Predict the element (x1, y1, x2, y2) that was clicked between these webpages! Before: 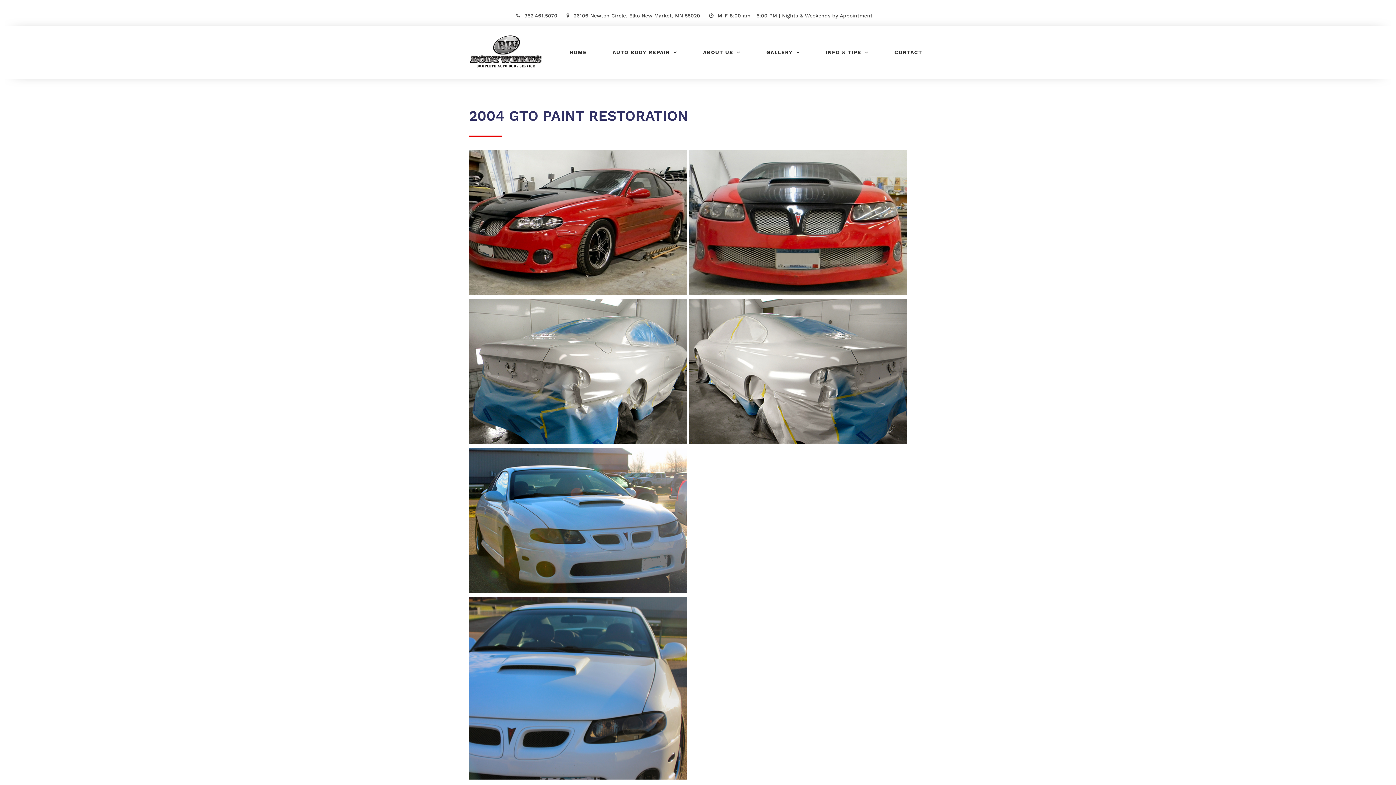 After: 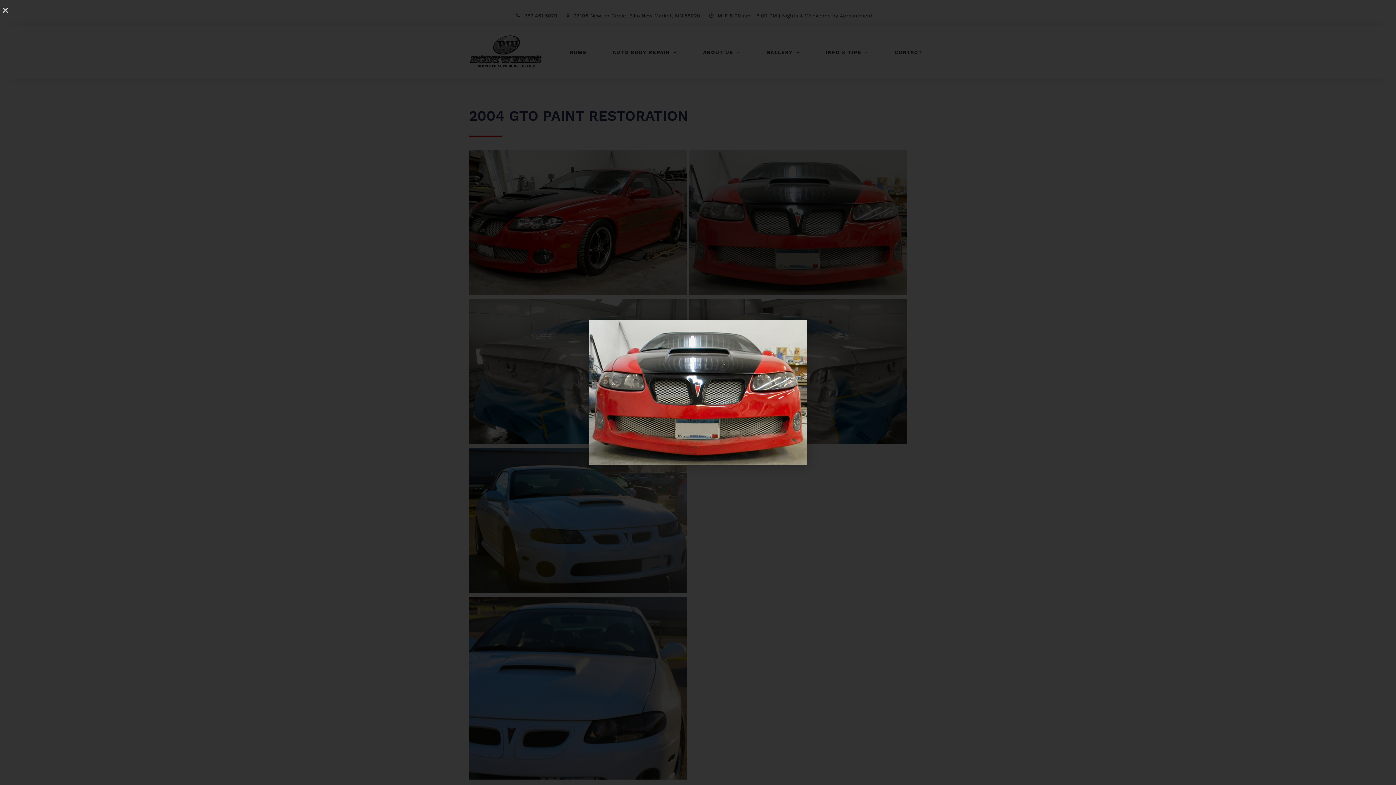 Action: bbox: (689, 289, 907, 296)